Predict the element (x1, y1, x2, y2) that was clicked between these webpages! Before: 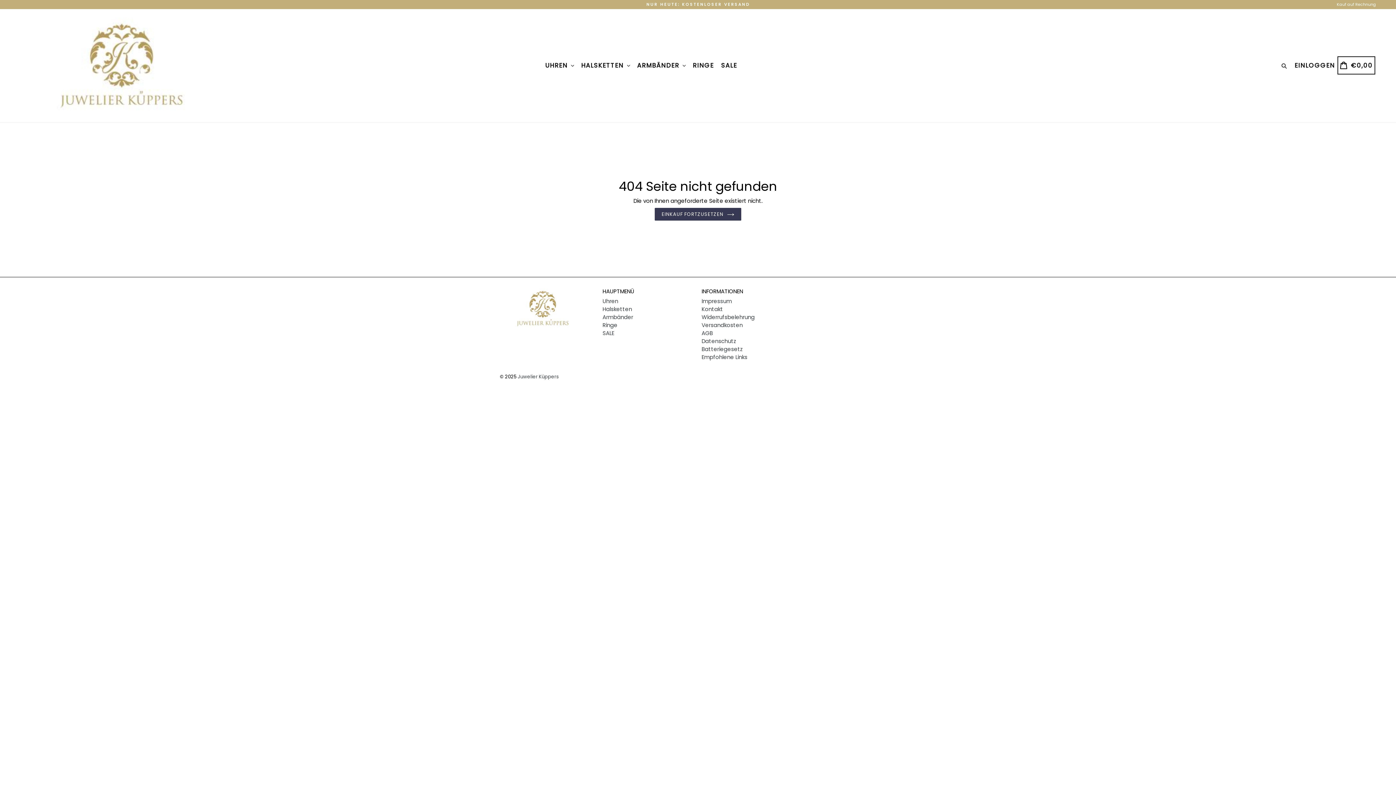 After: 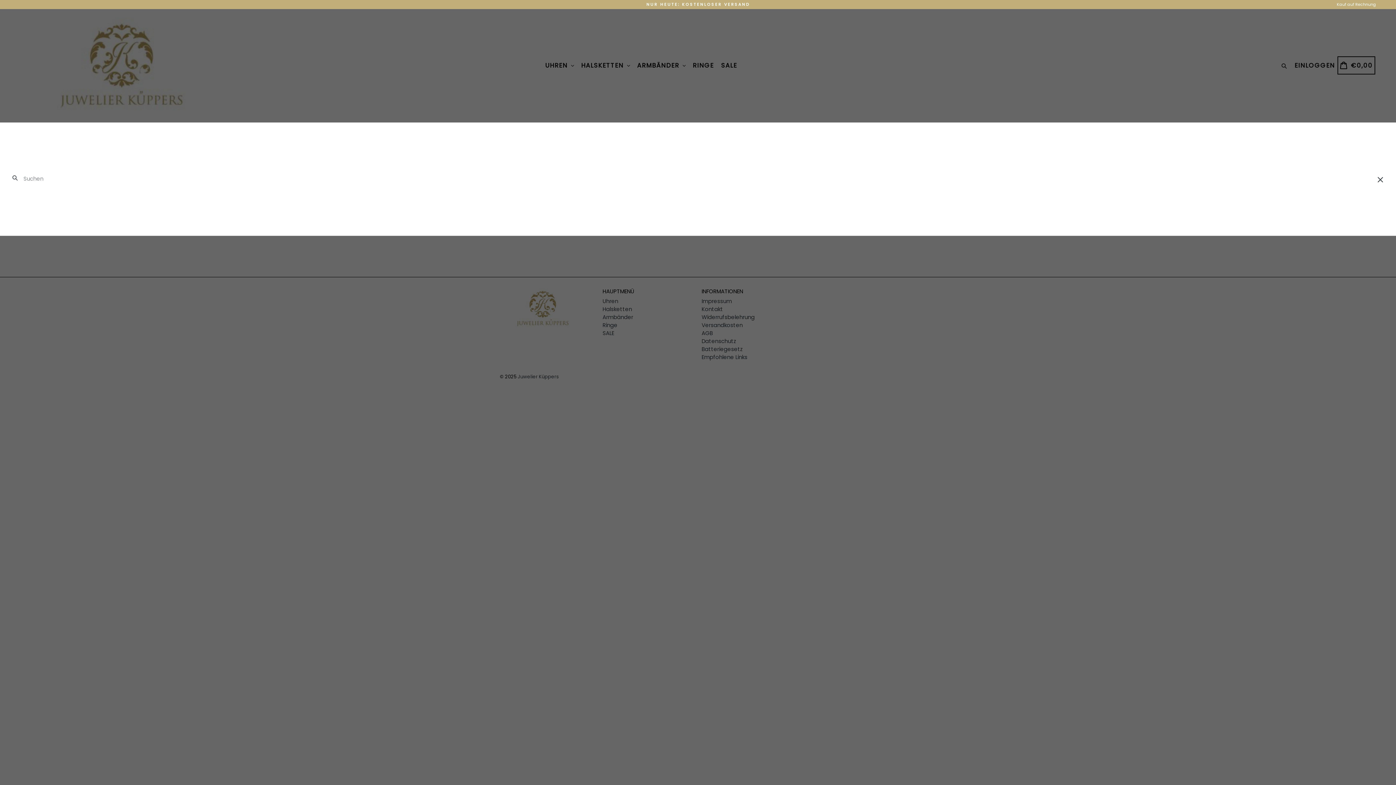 Action: label: Suchen bbox: (1279, 61, 1292, 70)